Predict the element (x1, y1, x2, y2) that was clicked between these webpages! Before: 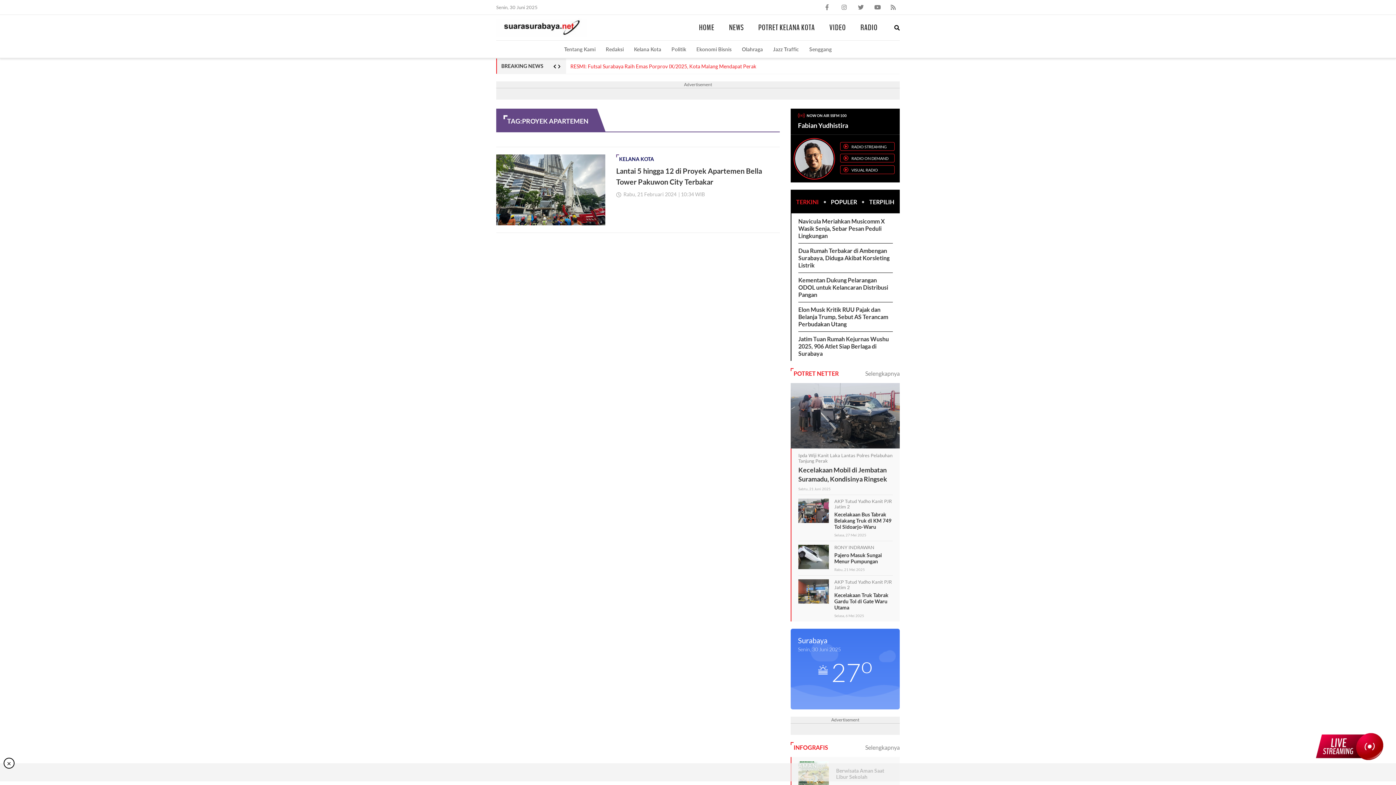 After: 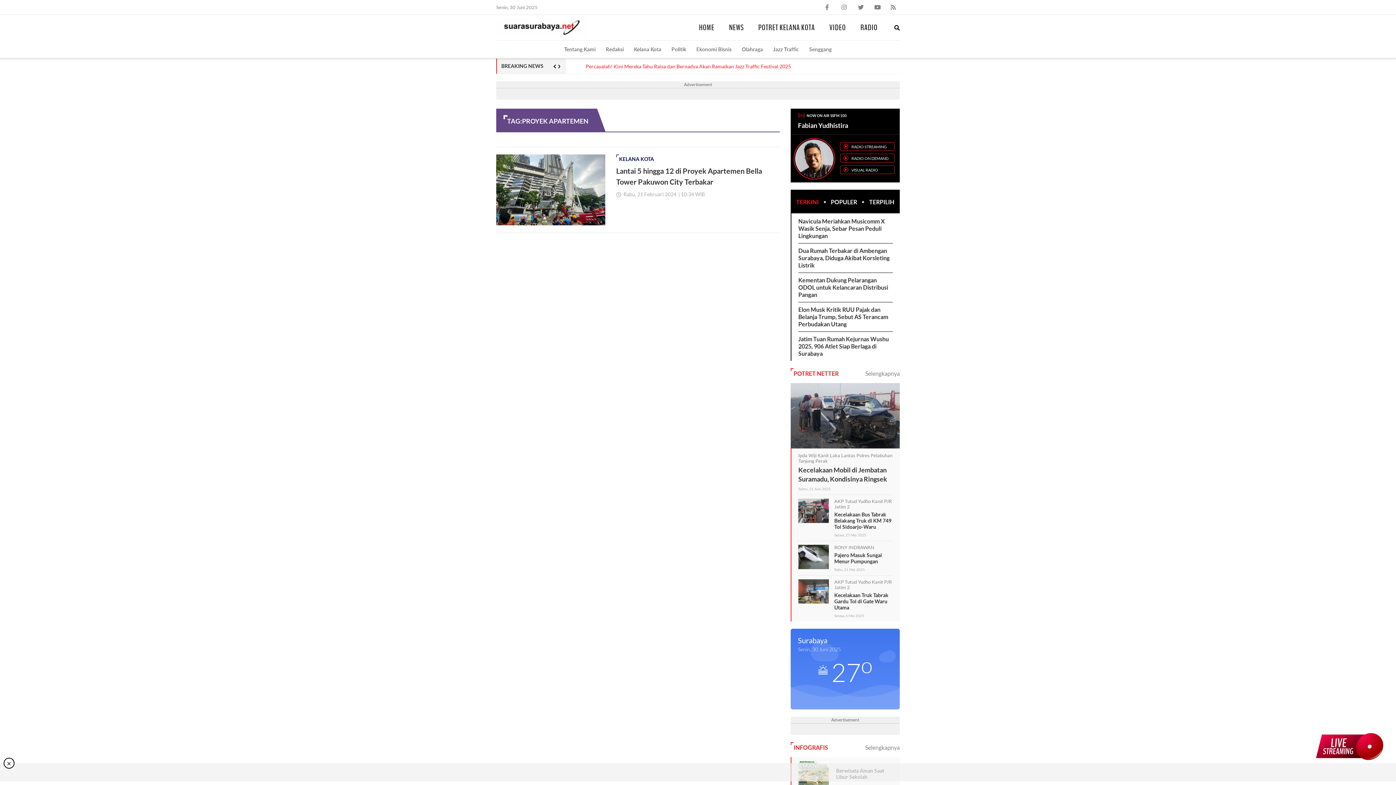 Action: bbox: (825, 2, 829, 9)